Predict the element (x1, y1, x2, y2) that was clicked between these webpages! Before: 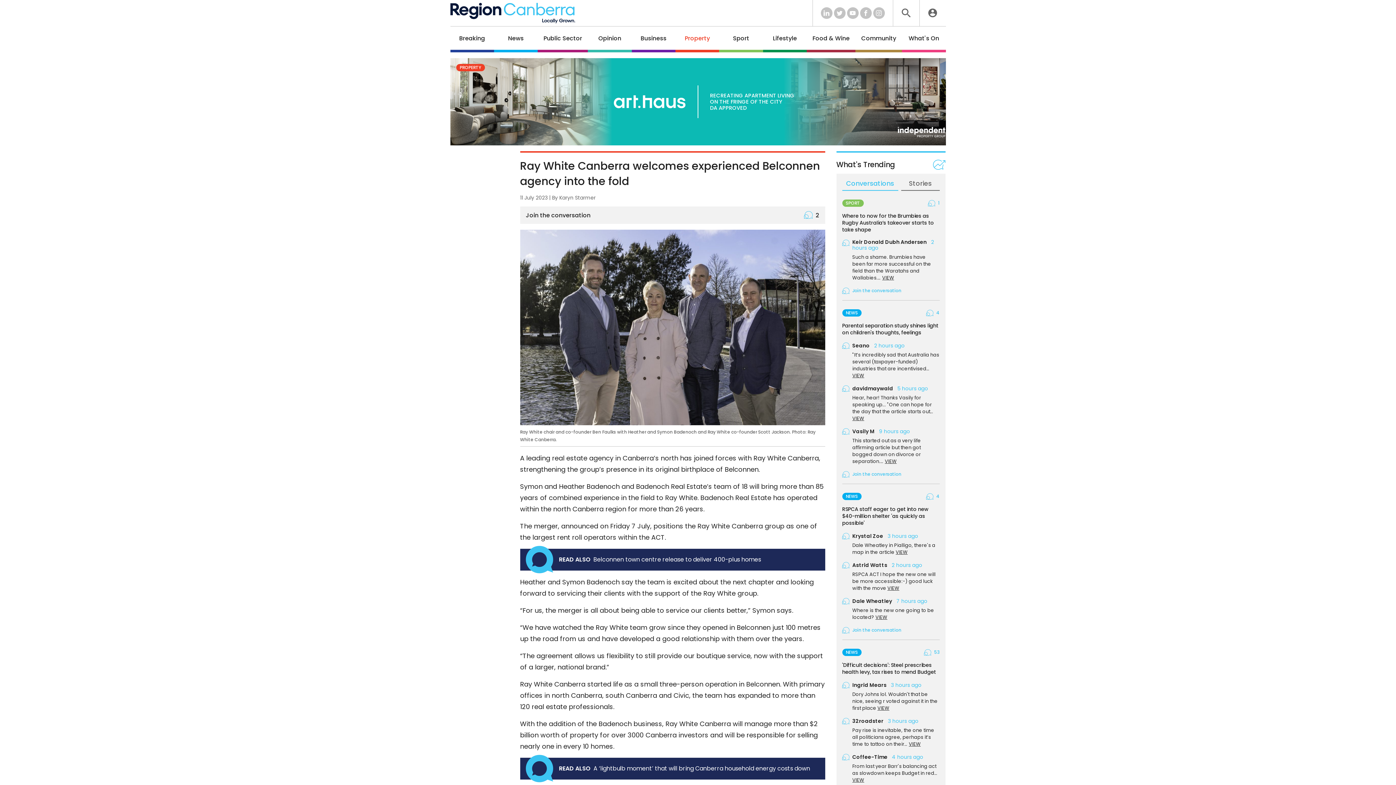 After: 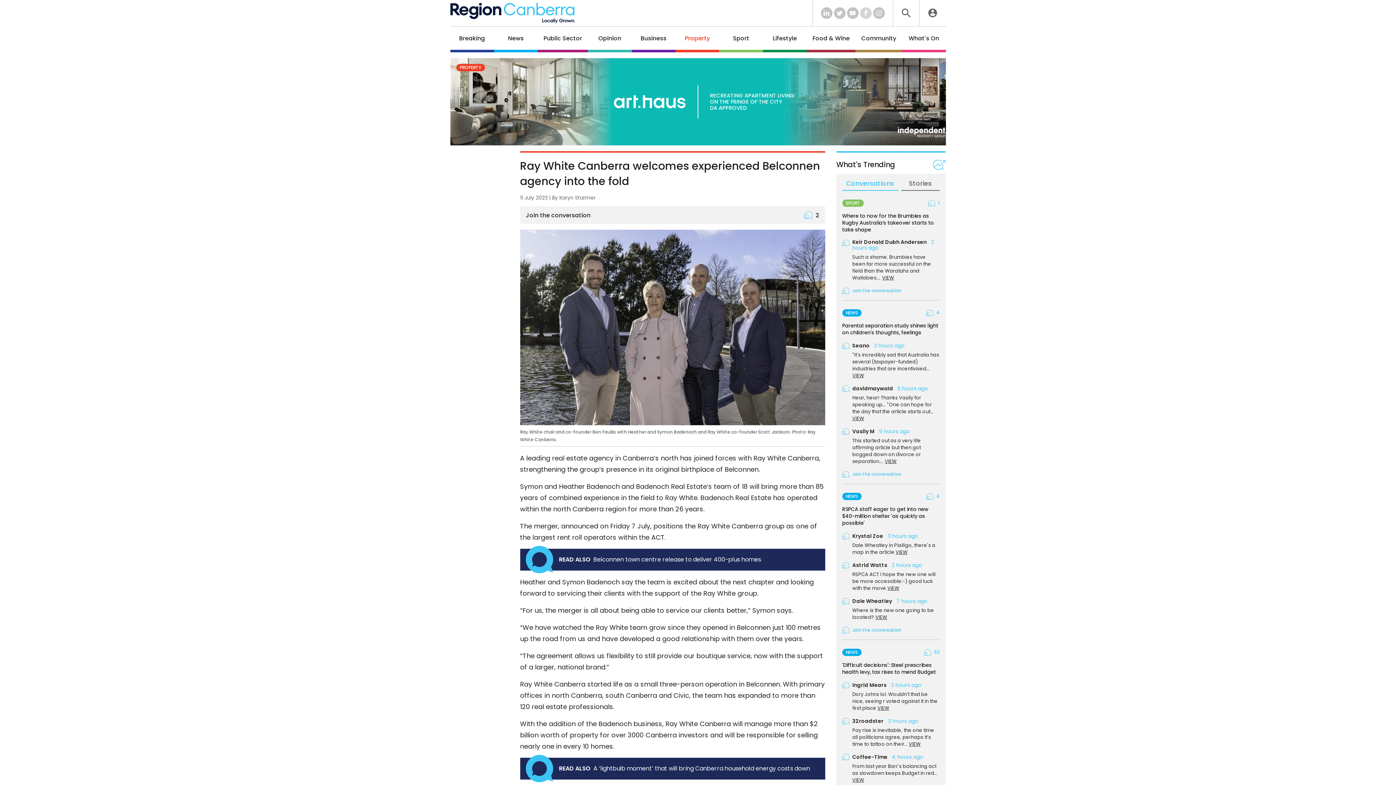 Action: bbox: (860, 7, 871, 18)